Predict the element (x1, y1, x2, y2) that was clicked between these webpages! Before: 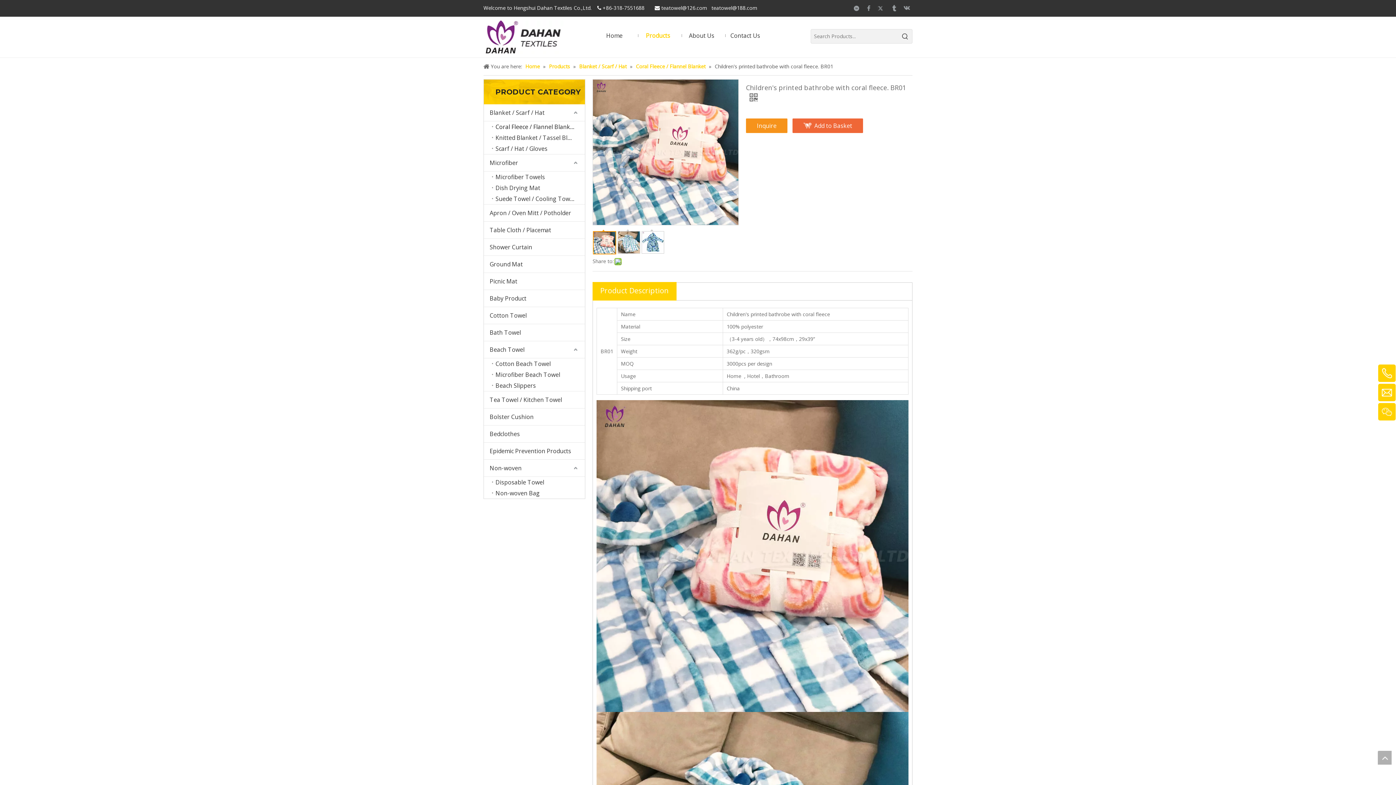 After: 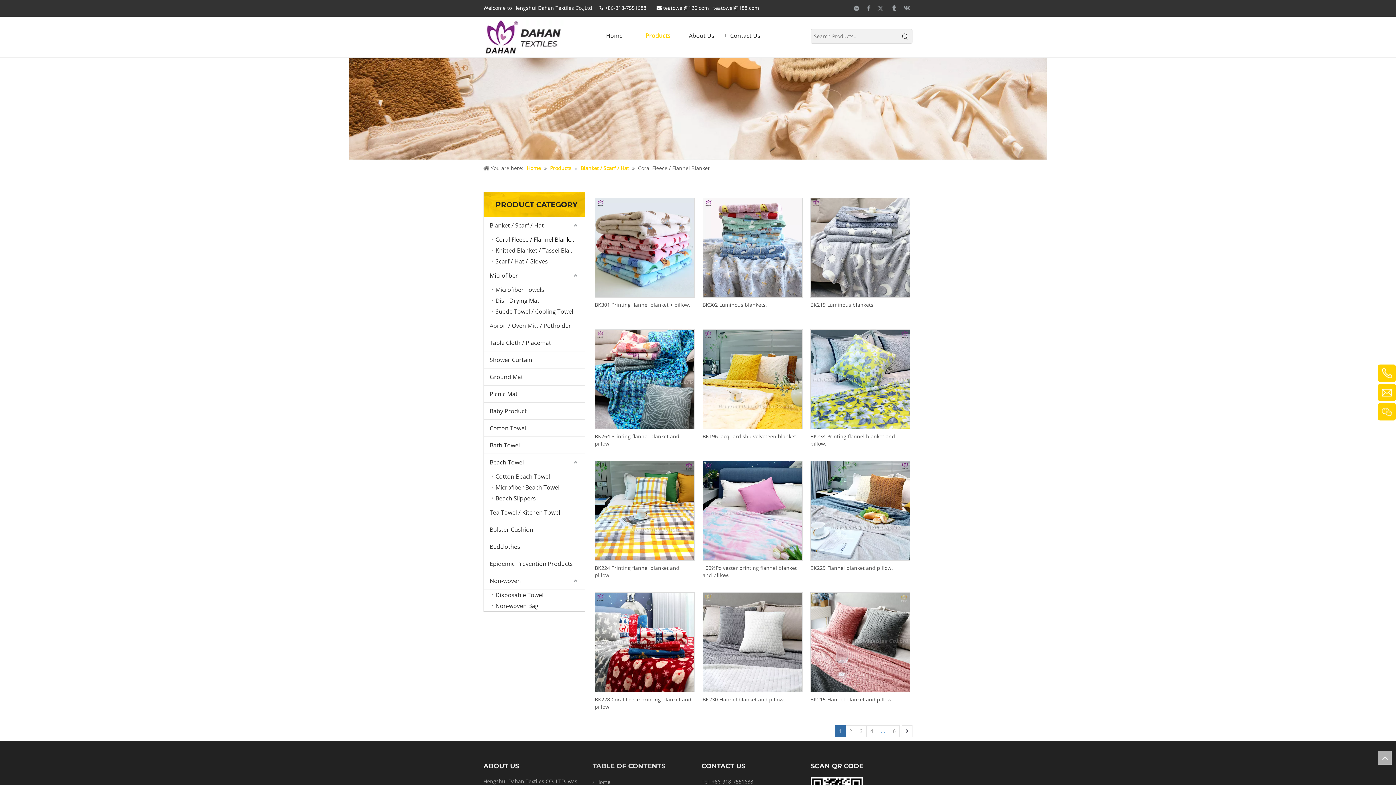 Action: bbox: (636, 62, 707, 69) label: Coral Fleece / Flannel Blanket 